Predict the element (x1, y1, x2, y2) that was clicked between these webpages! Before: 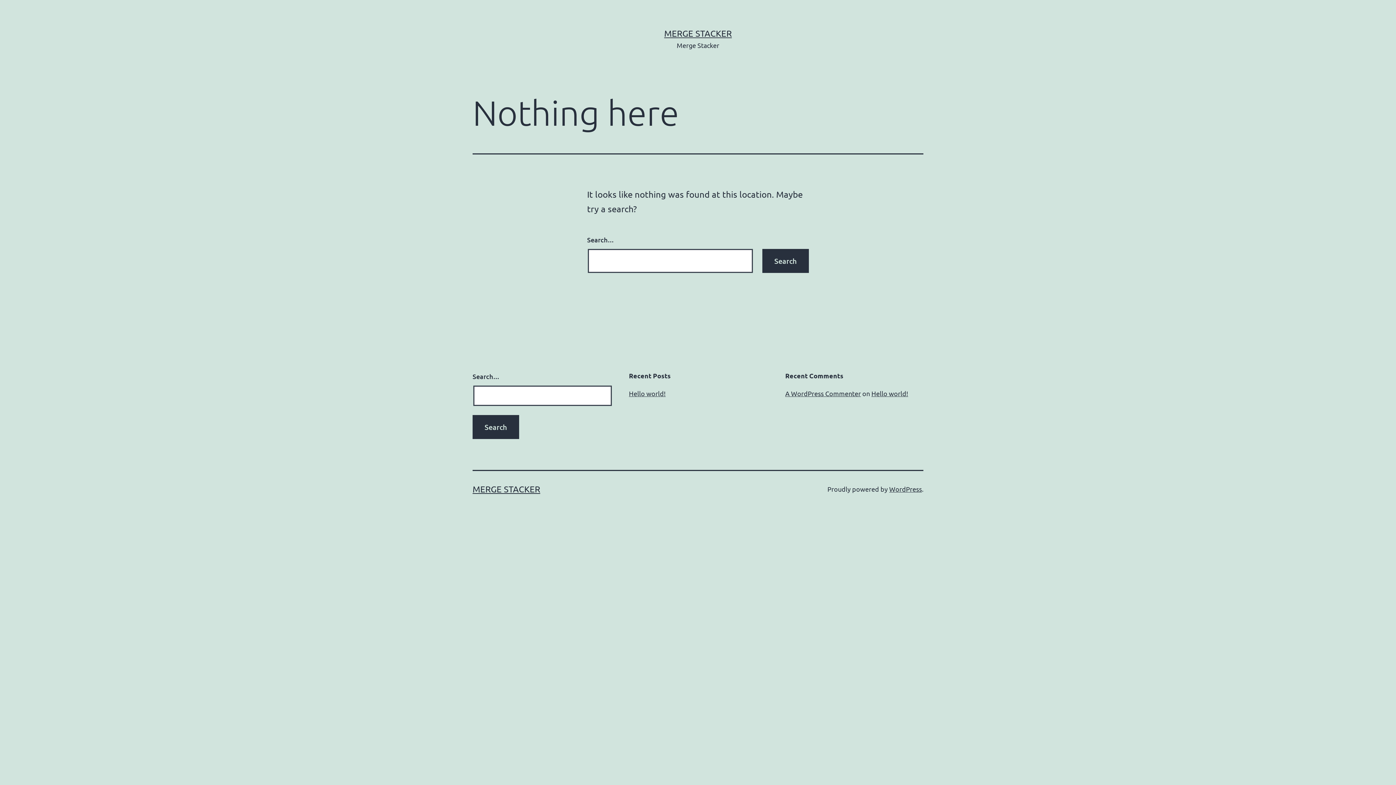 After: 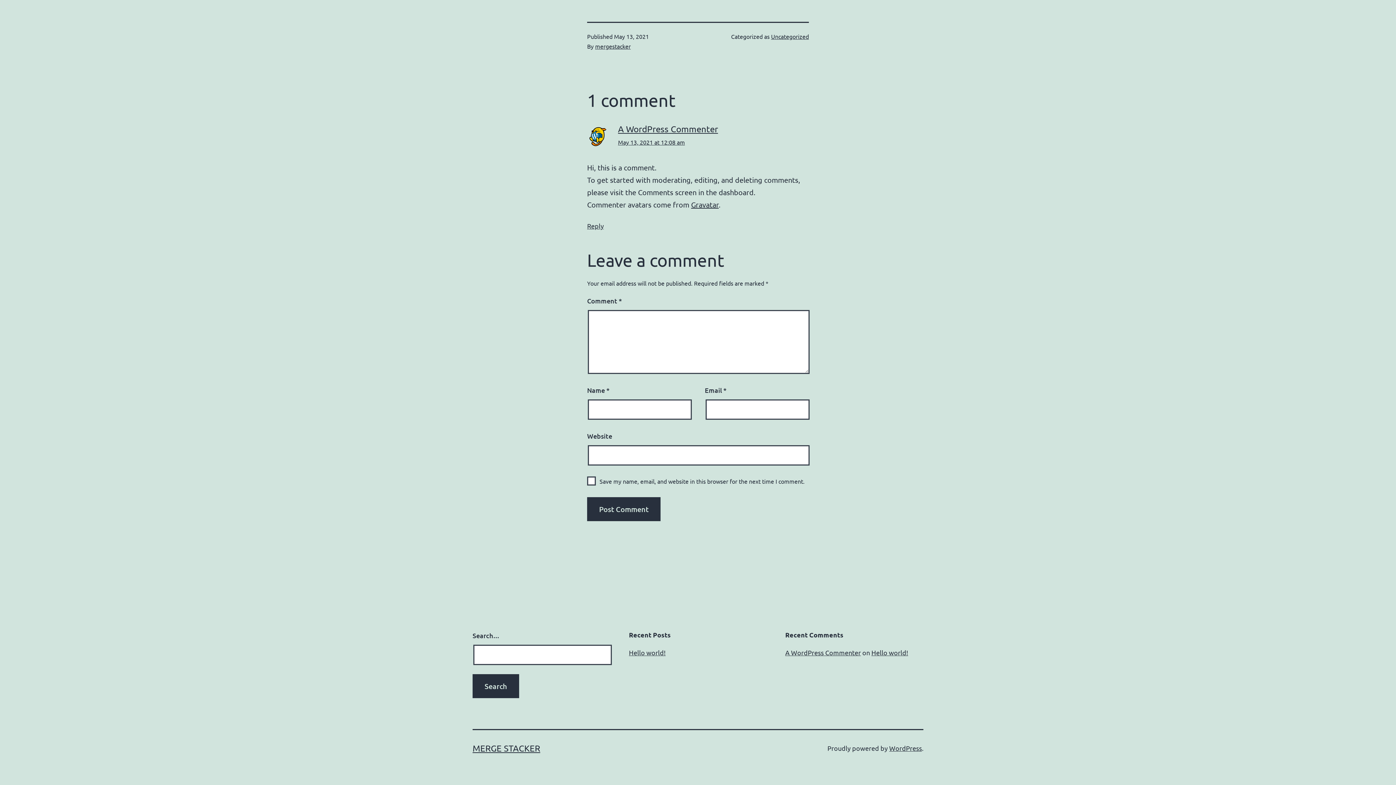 Action: label: Hello world! bbox: (871, 389, 908, 397)